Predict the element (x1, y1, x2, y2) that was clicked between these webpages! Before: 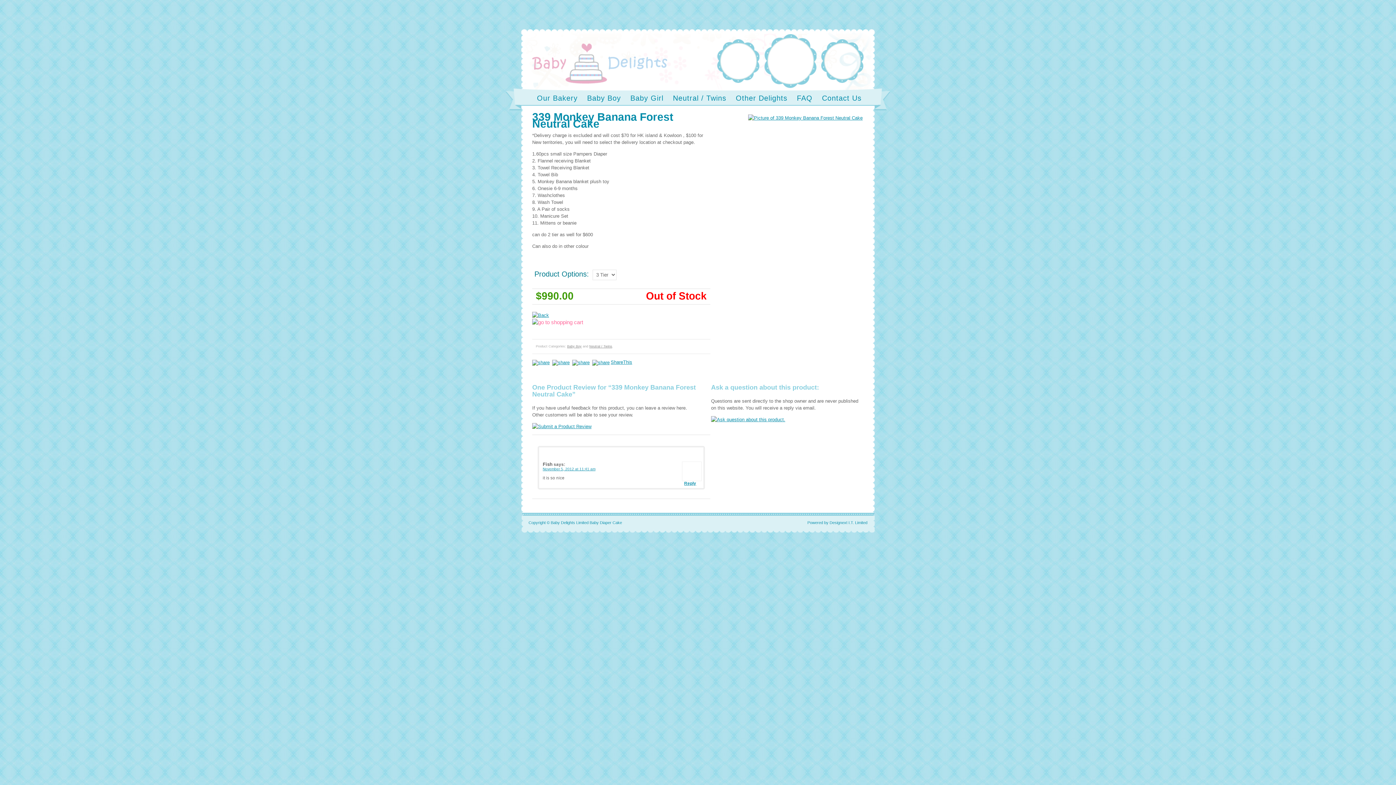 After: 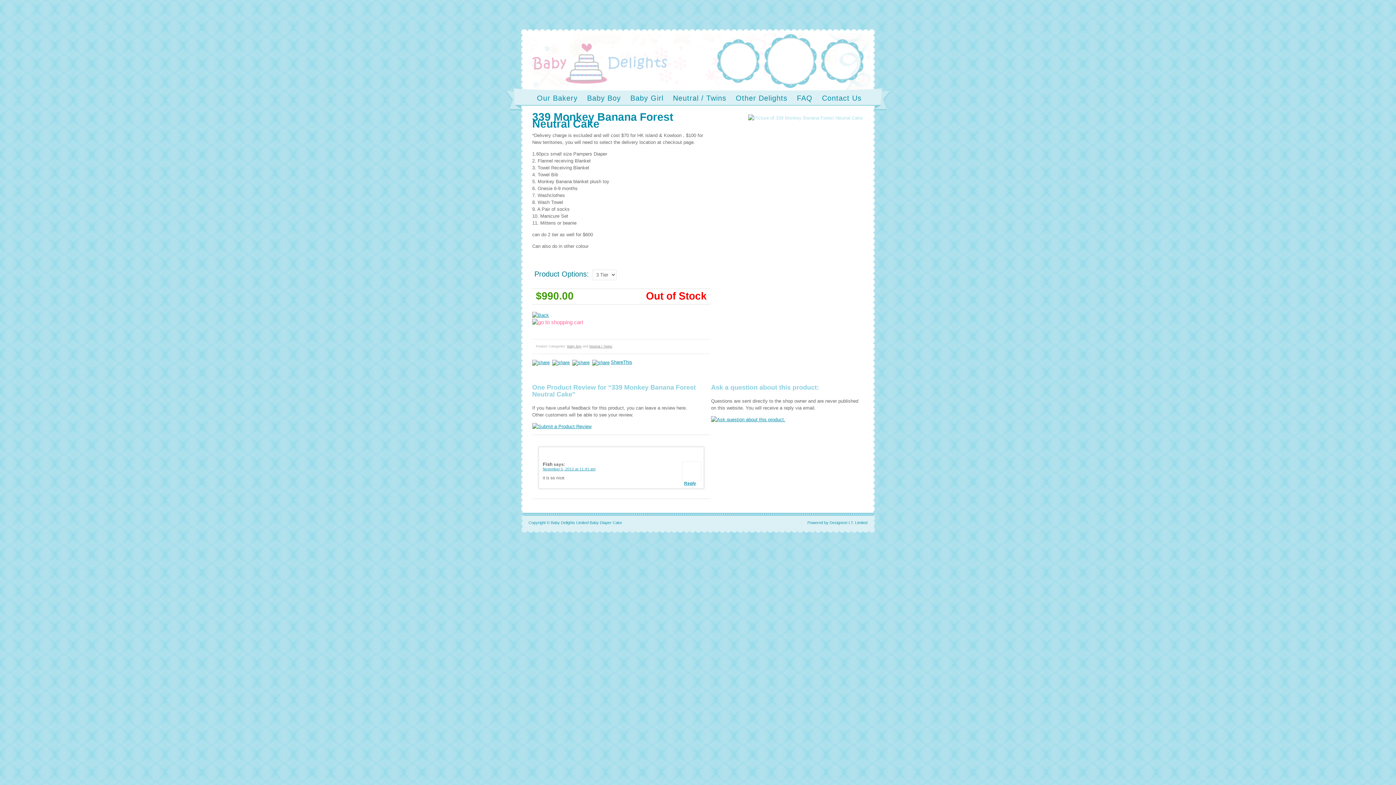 Action: bbox: (747, 115, 864, 120)